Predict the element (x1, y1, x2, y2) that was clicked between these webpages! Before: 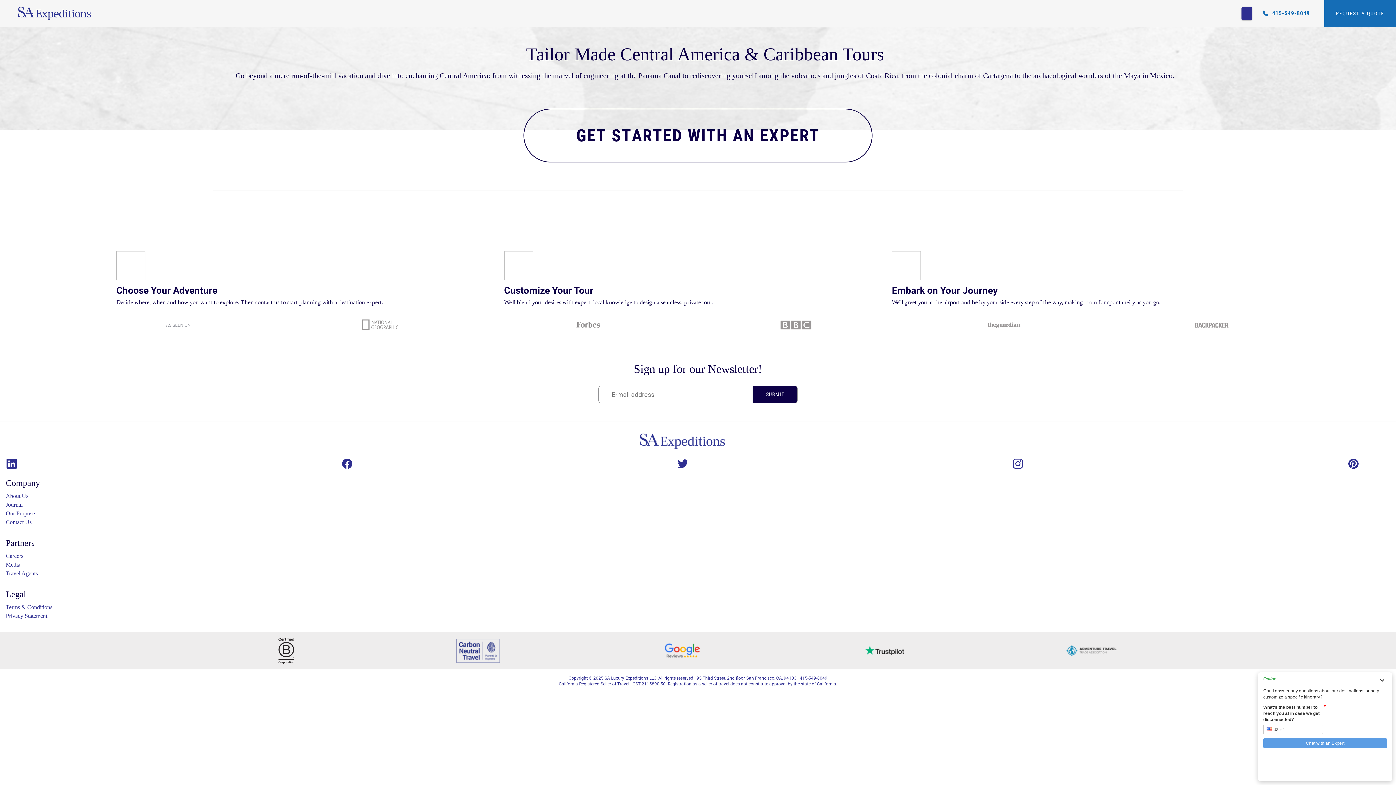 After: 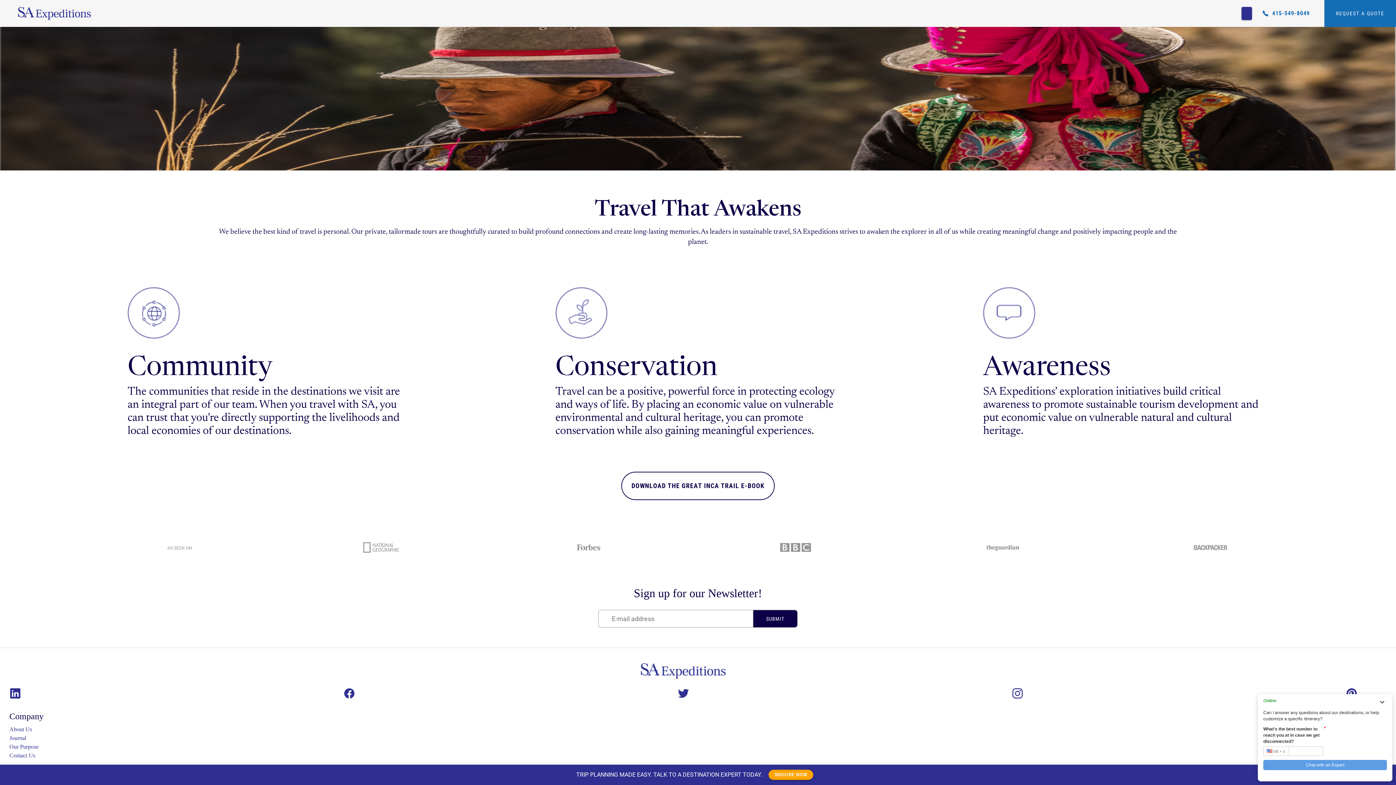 Action: label: Our Purpose bbox: (5, 510, 34, 516)